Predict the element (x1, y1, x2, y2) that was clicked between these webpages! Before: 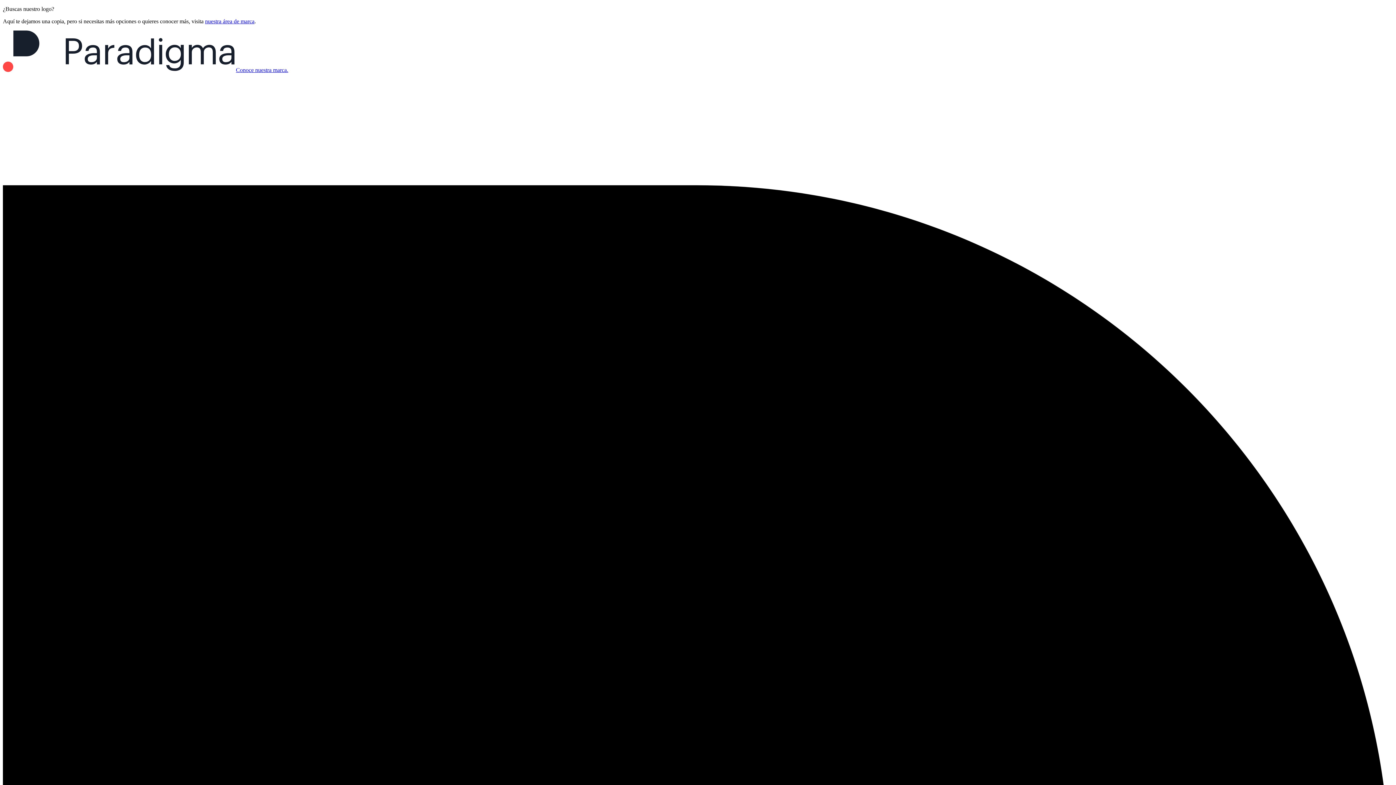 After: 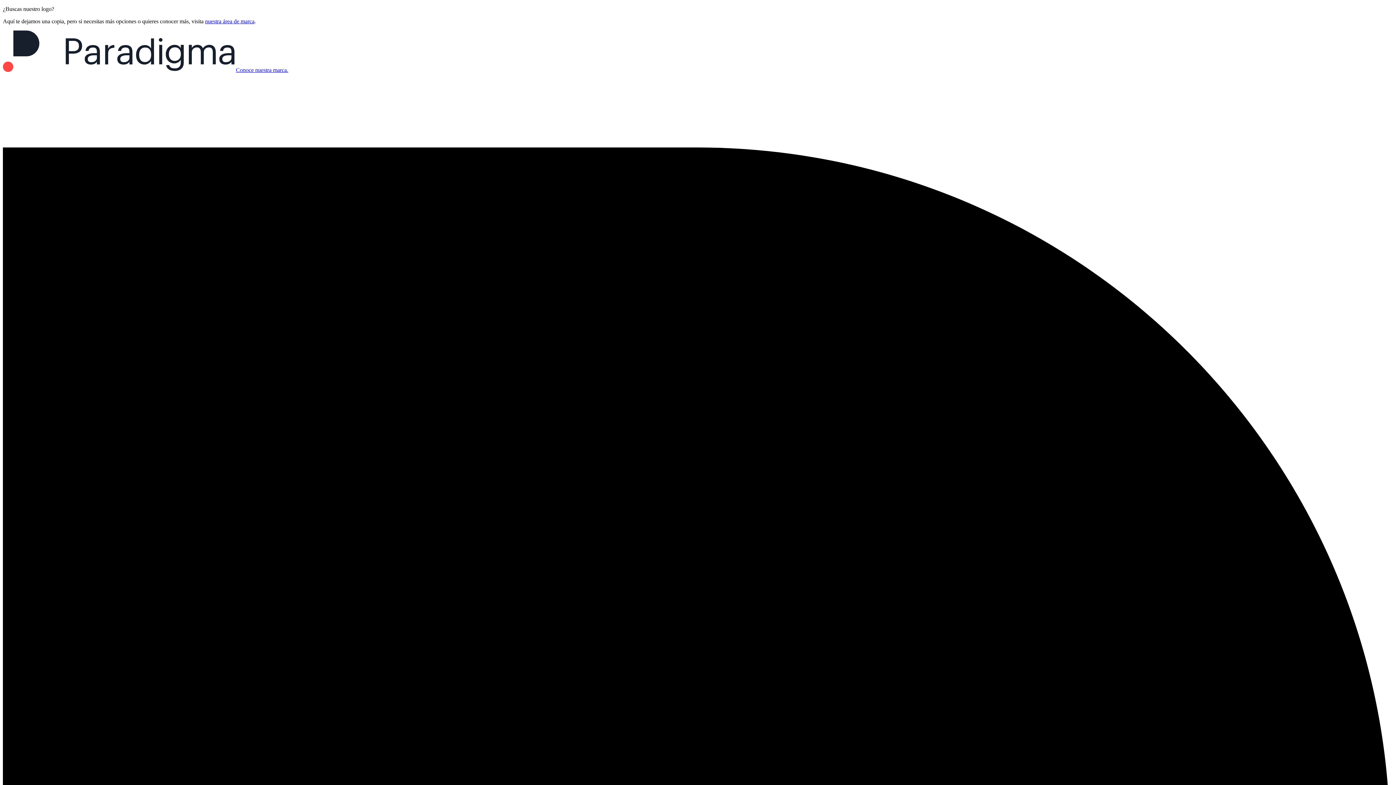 Action: bbox: (236, 66, 288, 73) label: Conoce nuestra marca.